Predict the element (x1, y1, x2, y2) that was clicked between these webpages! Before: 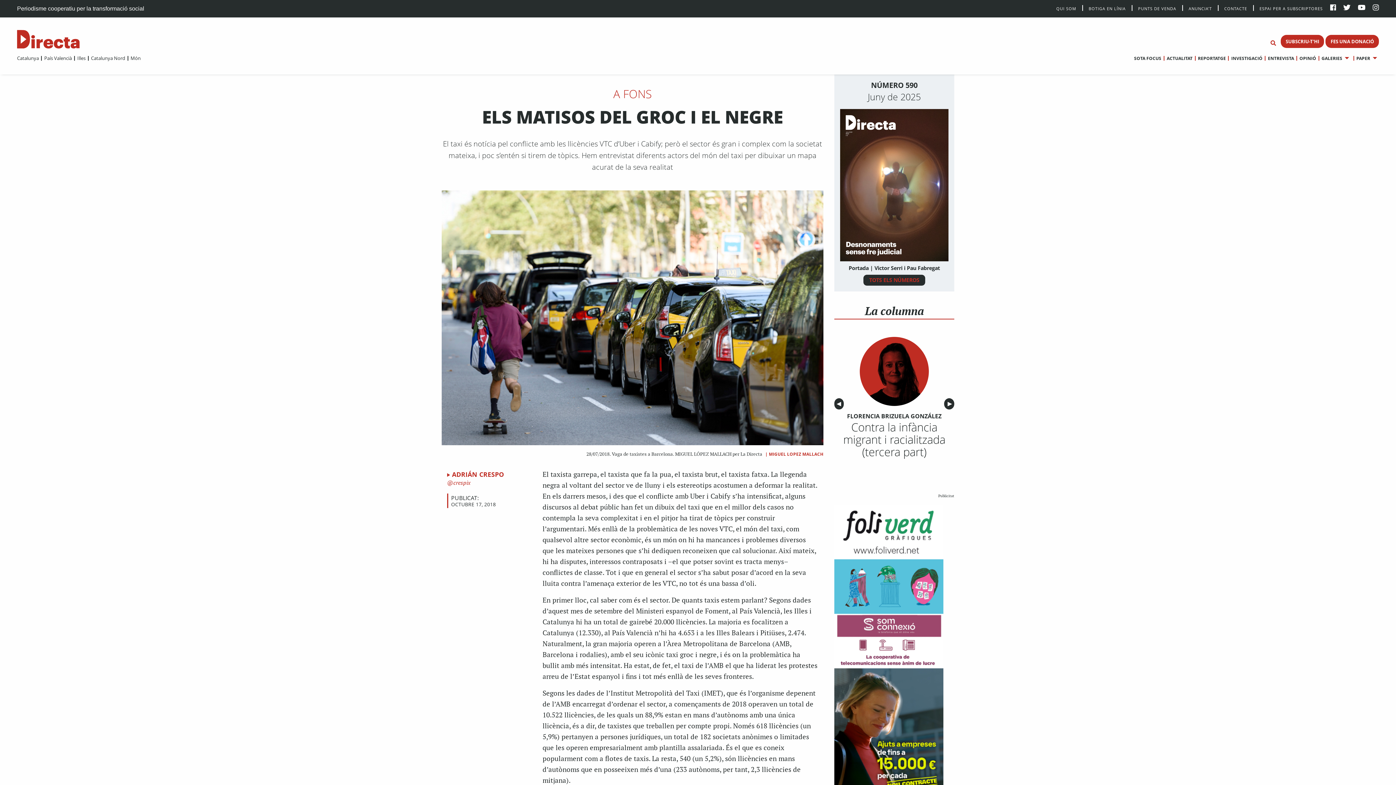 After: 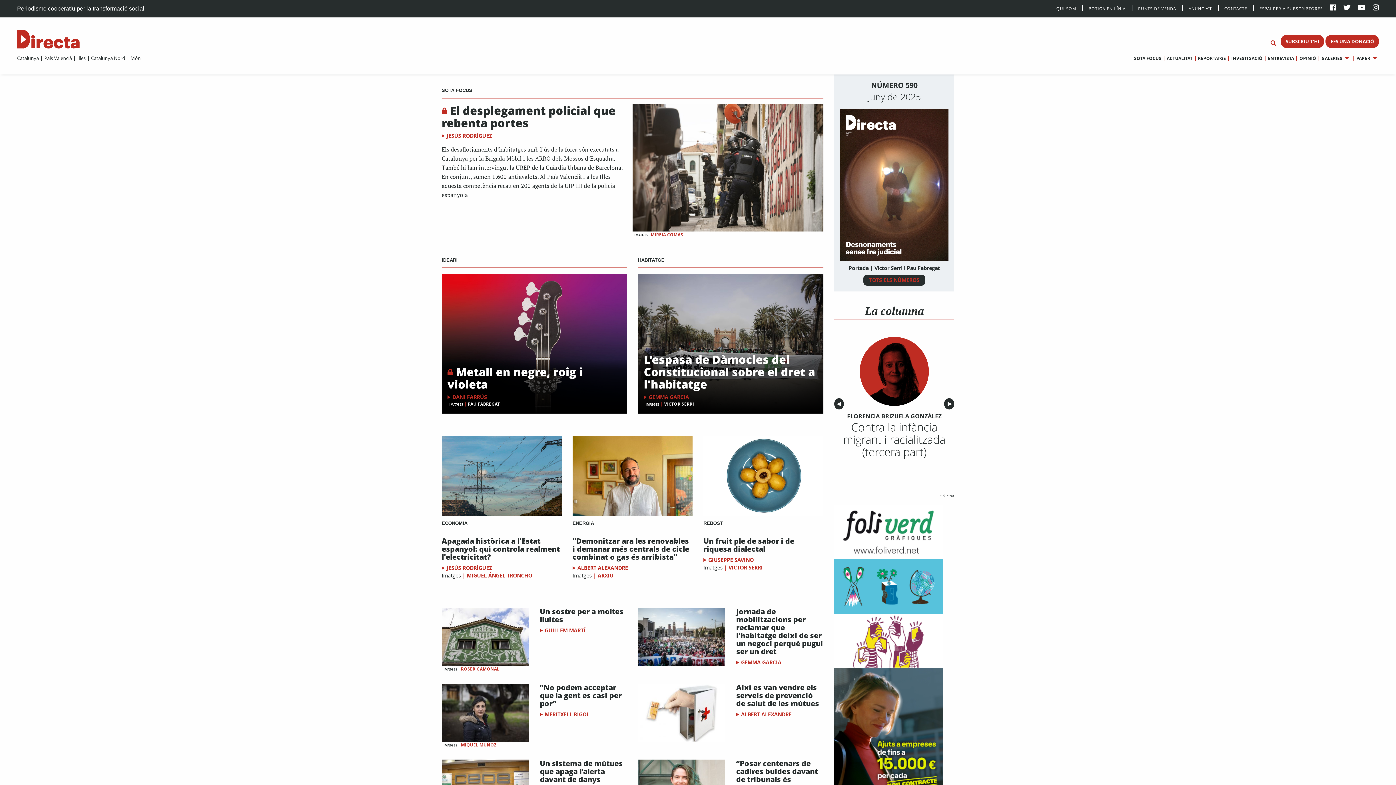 Action: bbox: (74, 54, 85, 61) label: Illes